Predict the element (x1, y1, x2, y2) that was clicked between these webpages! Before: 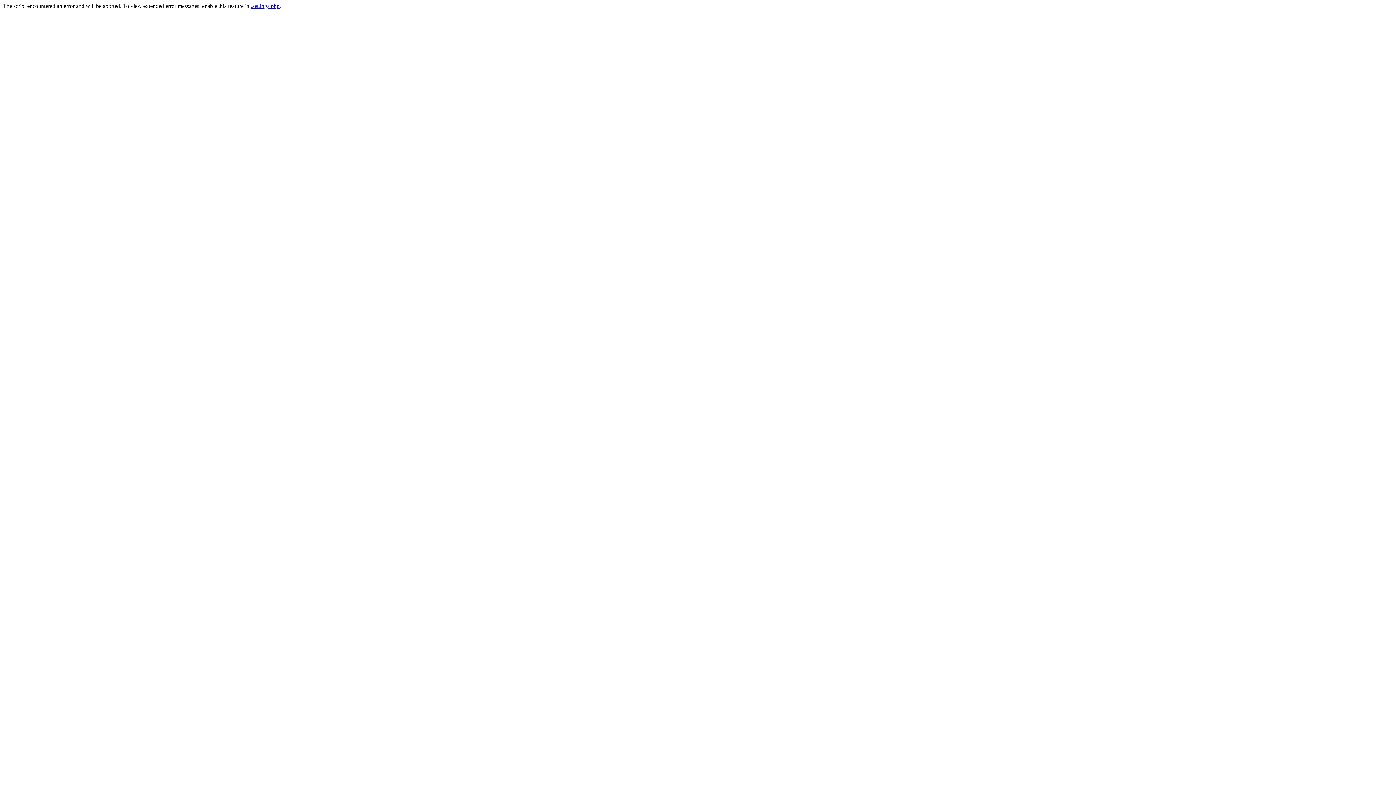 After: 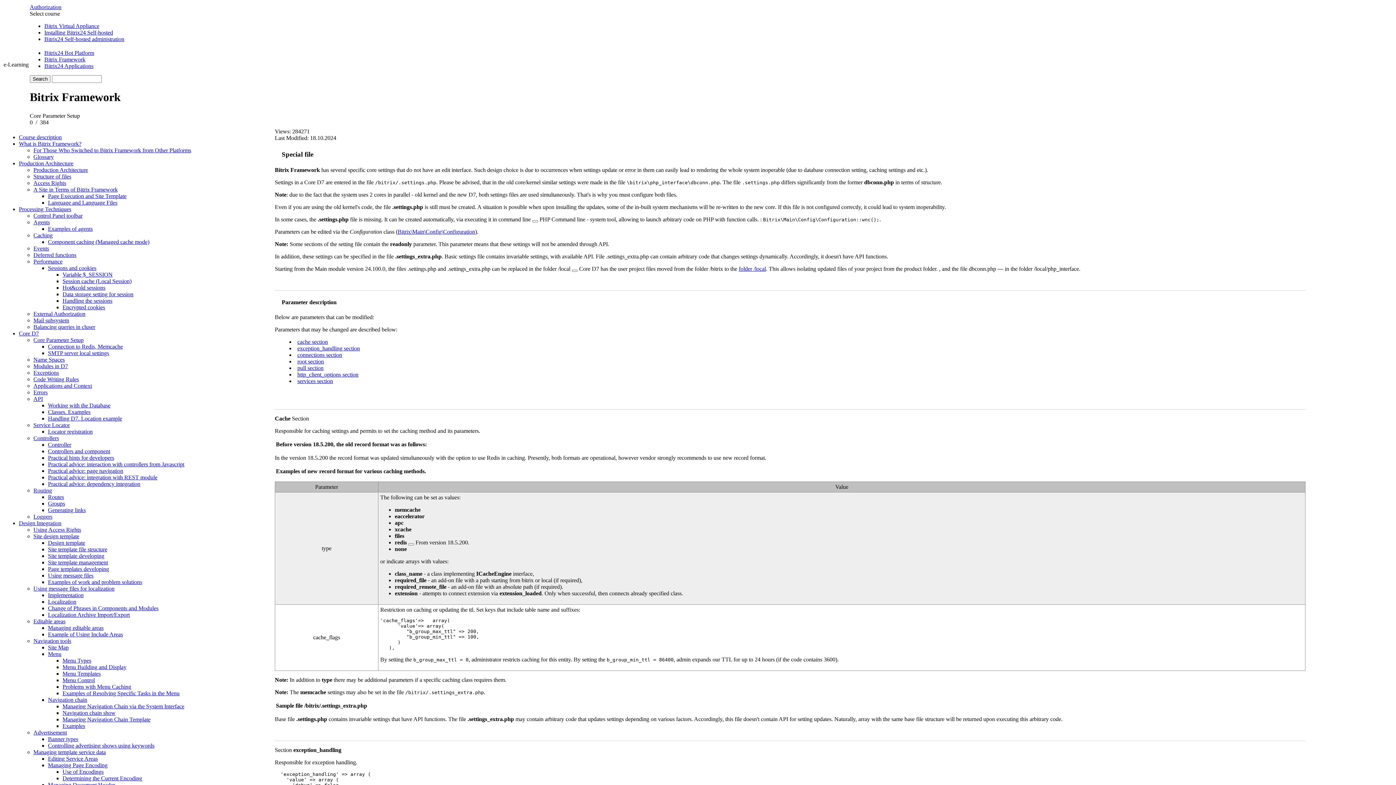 Action: label: .settings.php bbox: (250, 2, 279, 9)